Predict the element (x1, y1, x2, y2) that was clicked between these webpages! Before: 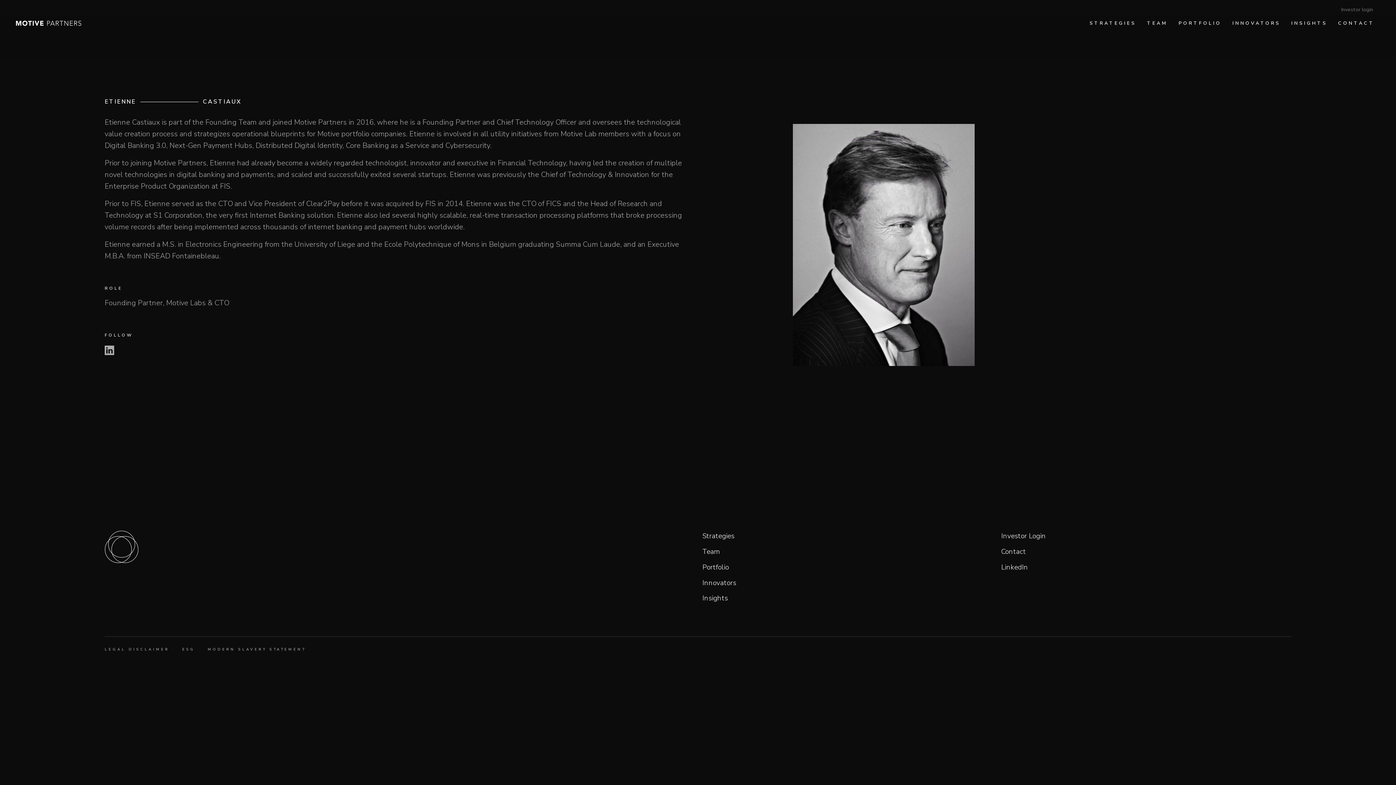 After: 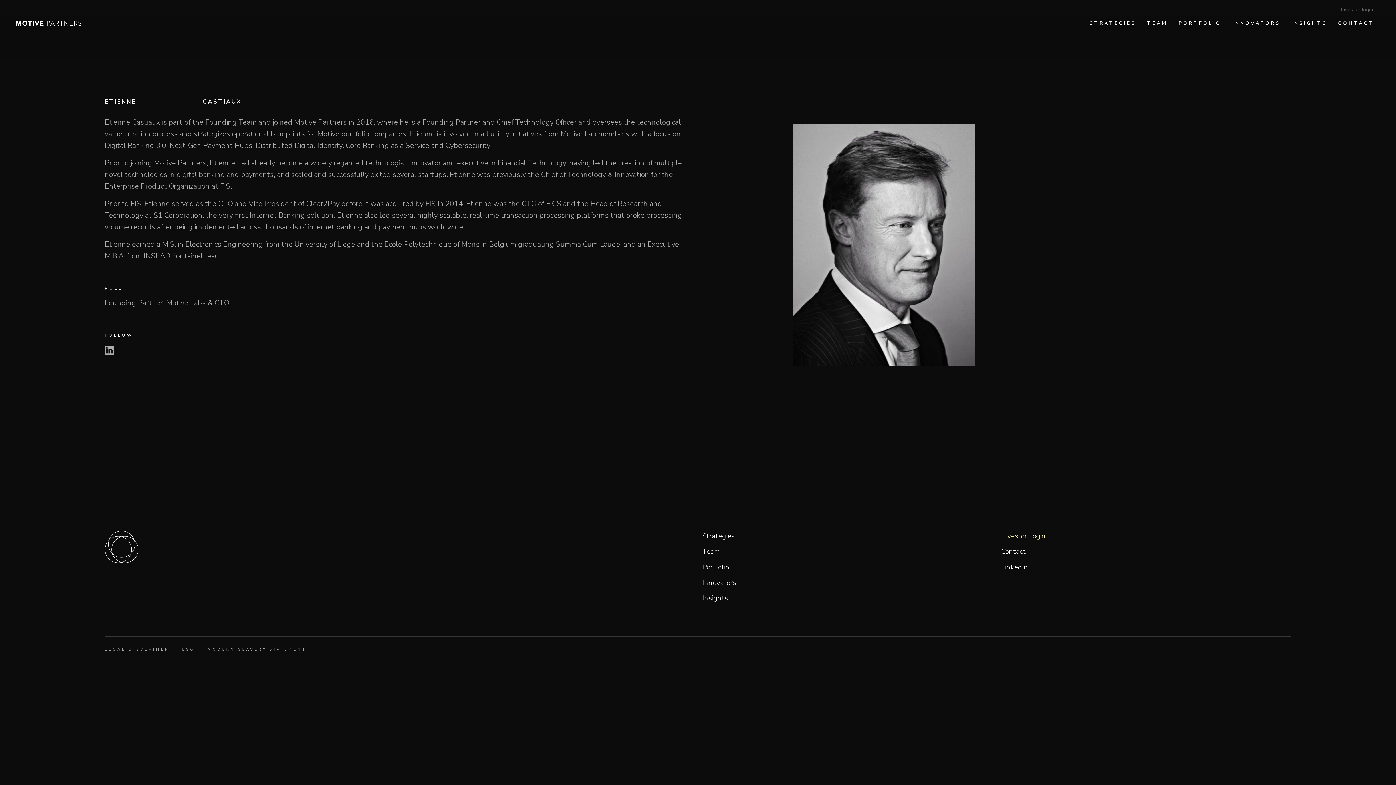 Action: label: Investor Login bbox: (1001, 530, 1291, 541)